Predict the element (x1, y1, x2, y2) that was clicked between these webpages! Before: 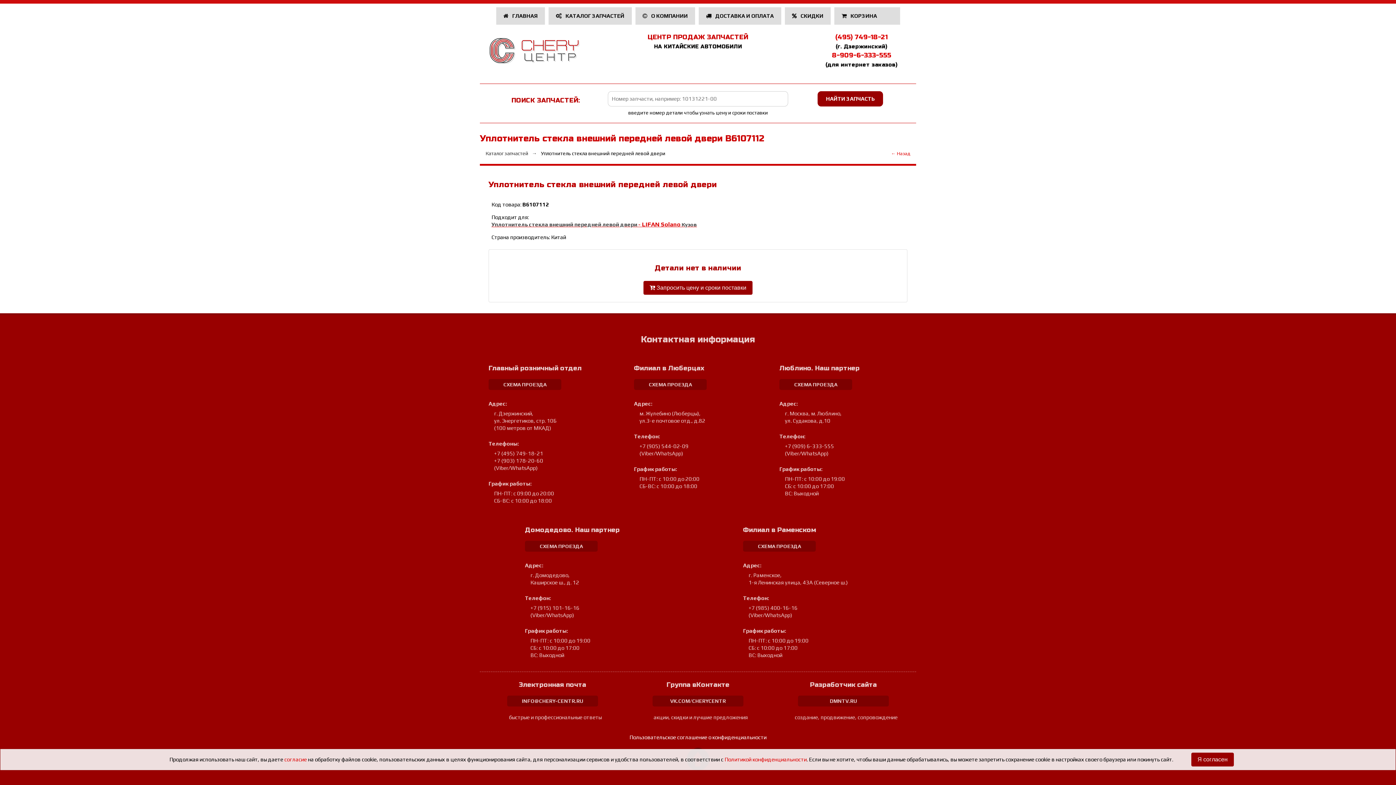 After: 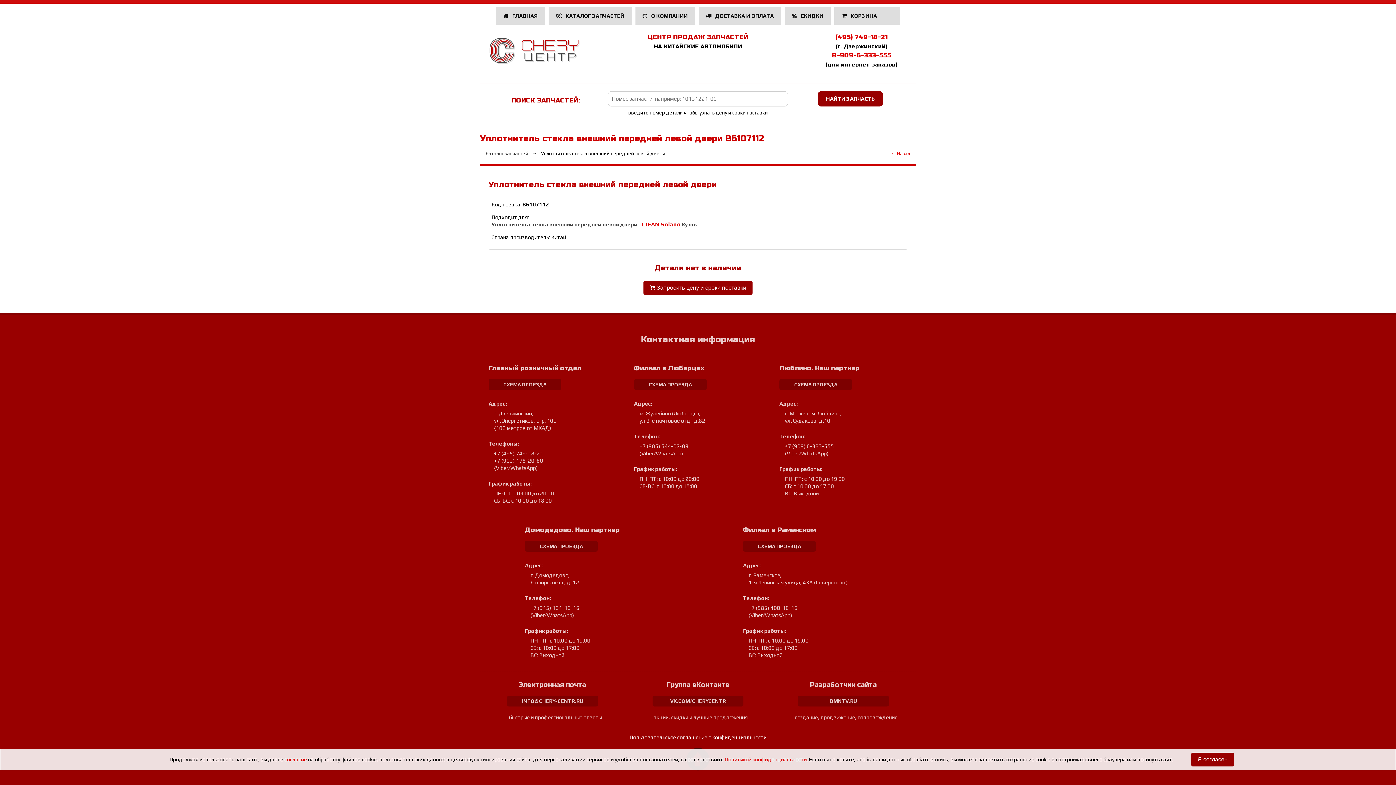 Action: bbox: (785, 443, 834, 449) label: +7 (909) 6-333-555